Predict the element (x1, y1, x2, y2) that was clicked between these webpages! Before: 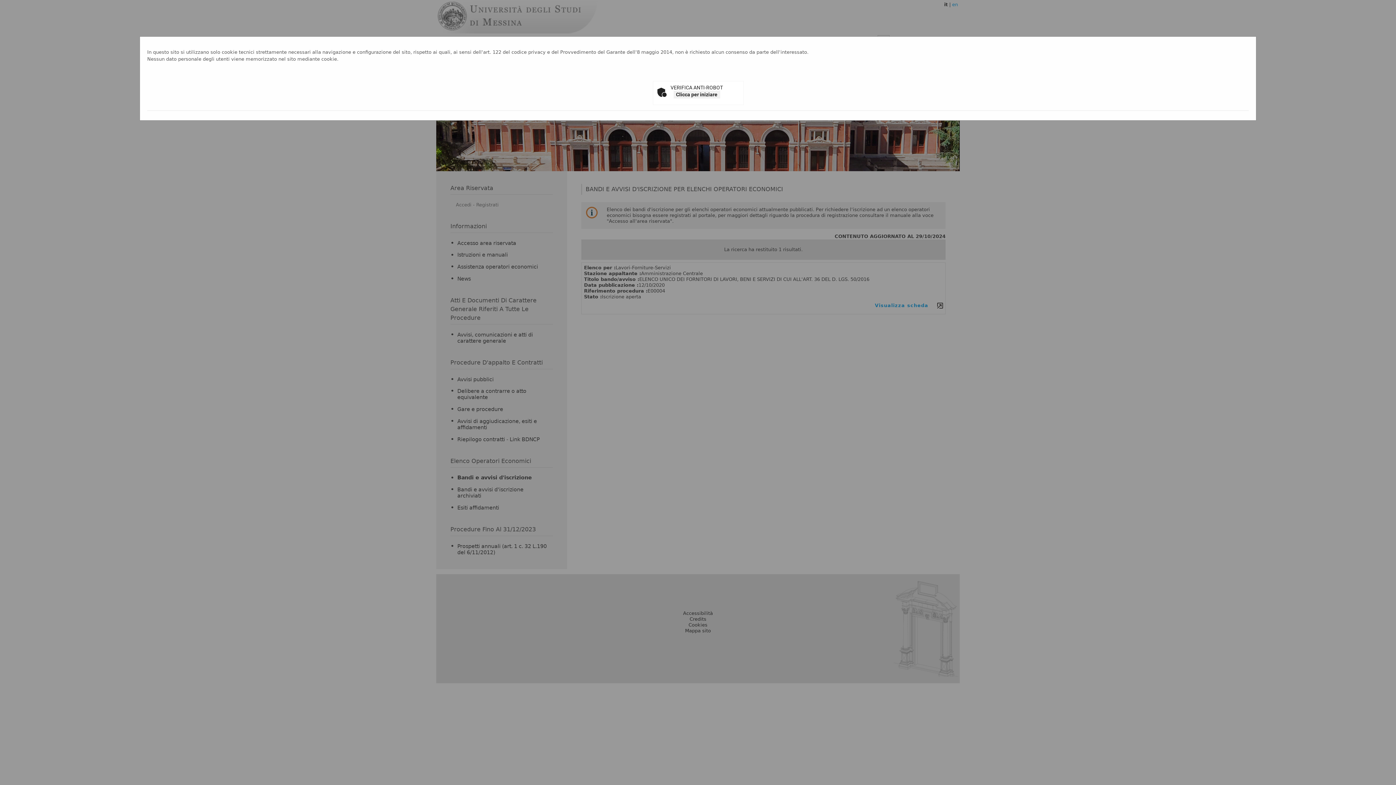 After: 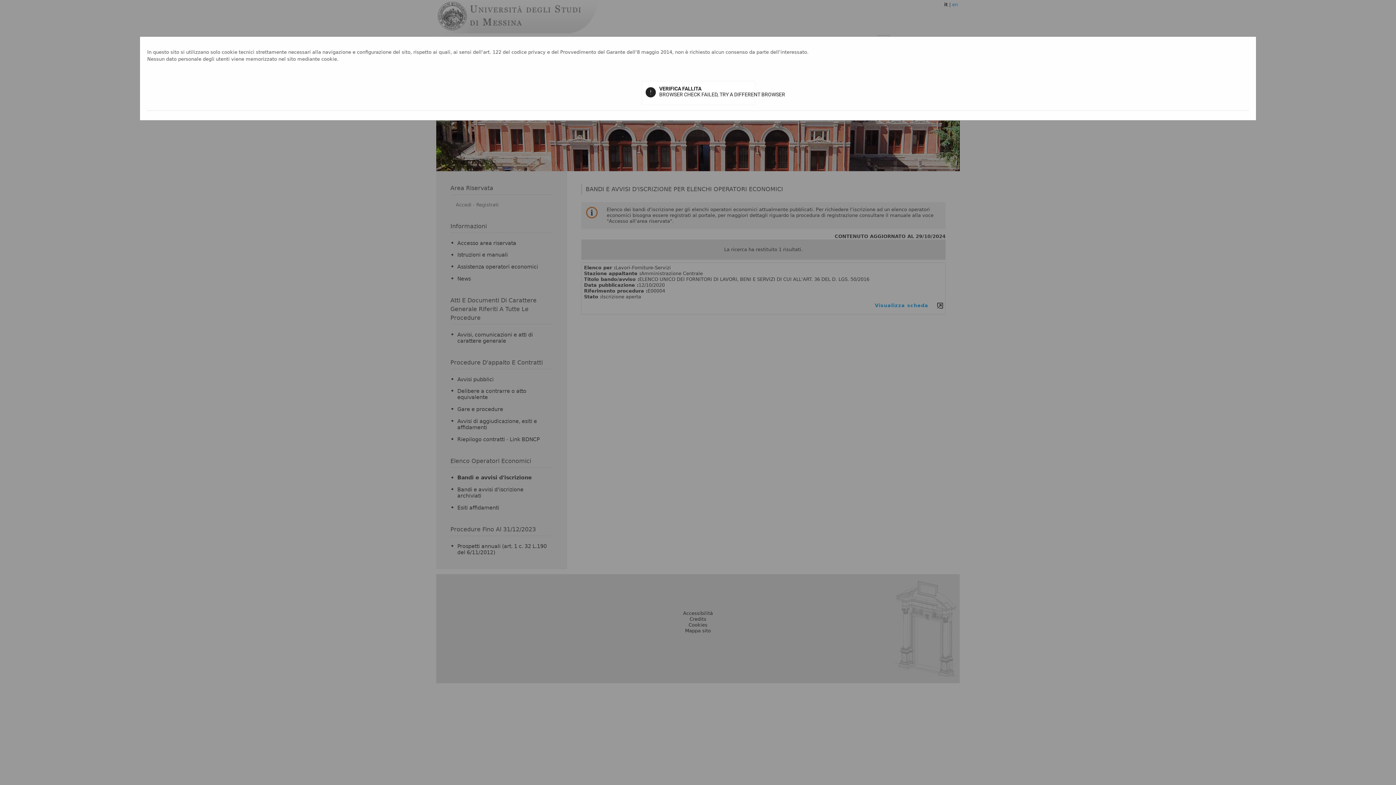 Action: bbox: (673, 90, 720, 98) label: Clicca per iniziare